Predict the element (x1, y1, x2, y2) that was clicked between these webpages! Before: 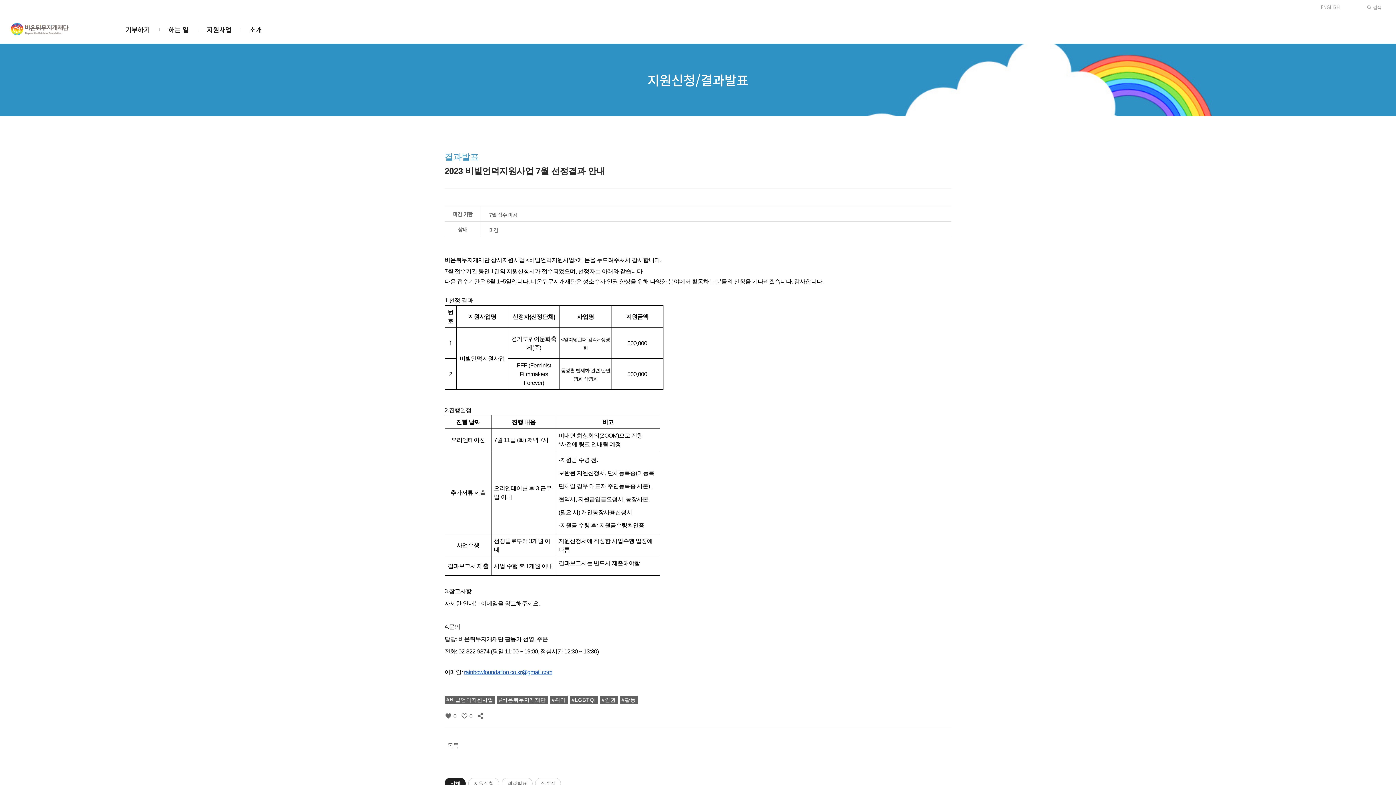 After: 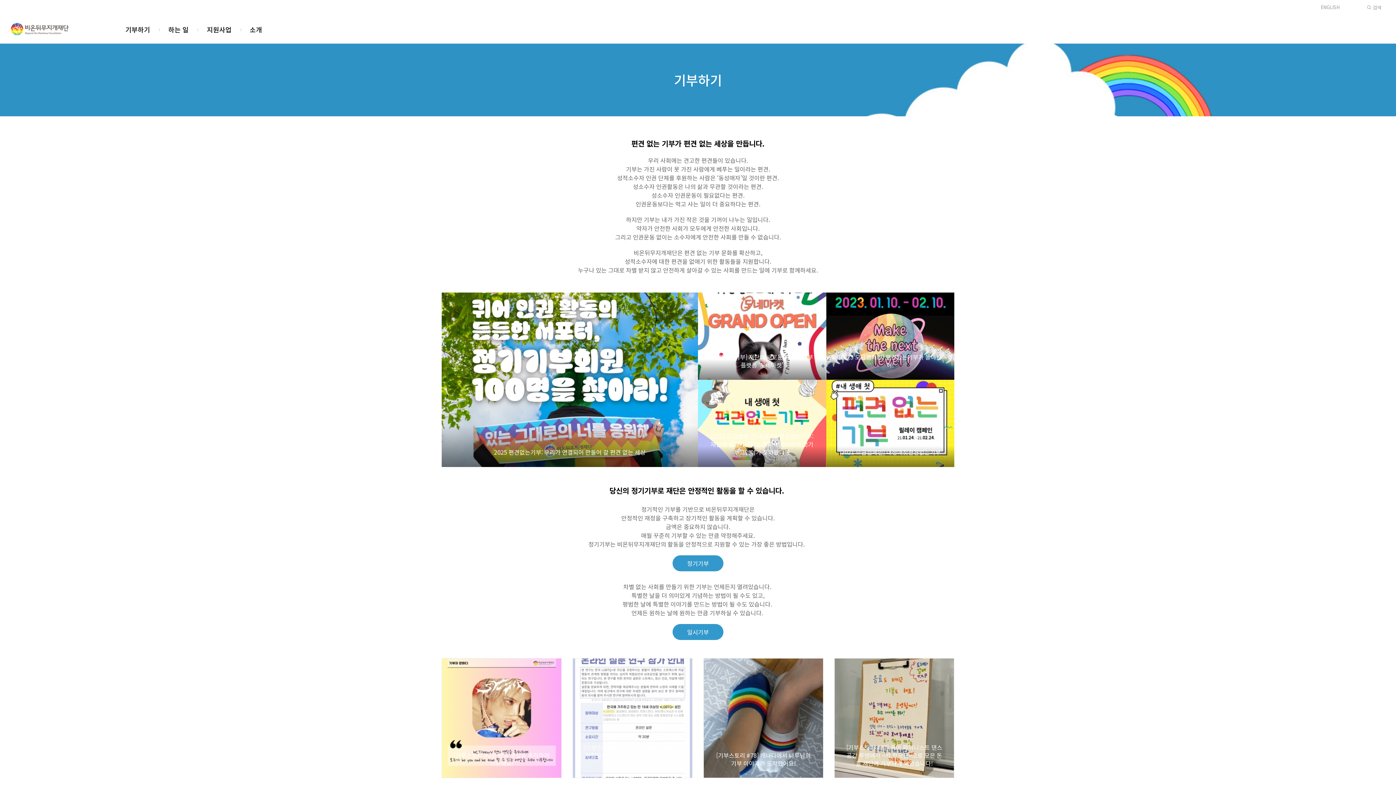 Action: label: 기부하기 bbox: (125, 14, 150, 43)